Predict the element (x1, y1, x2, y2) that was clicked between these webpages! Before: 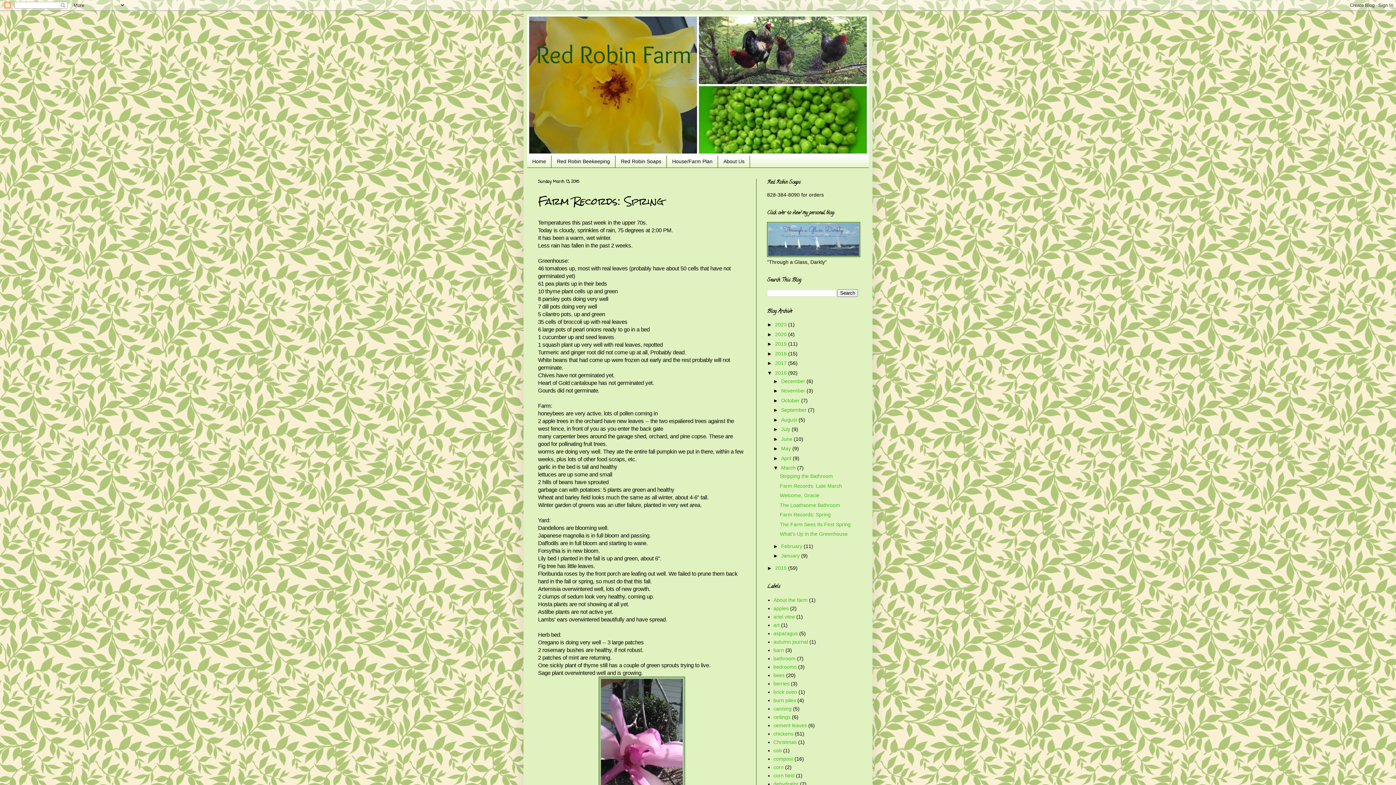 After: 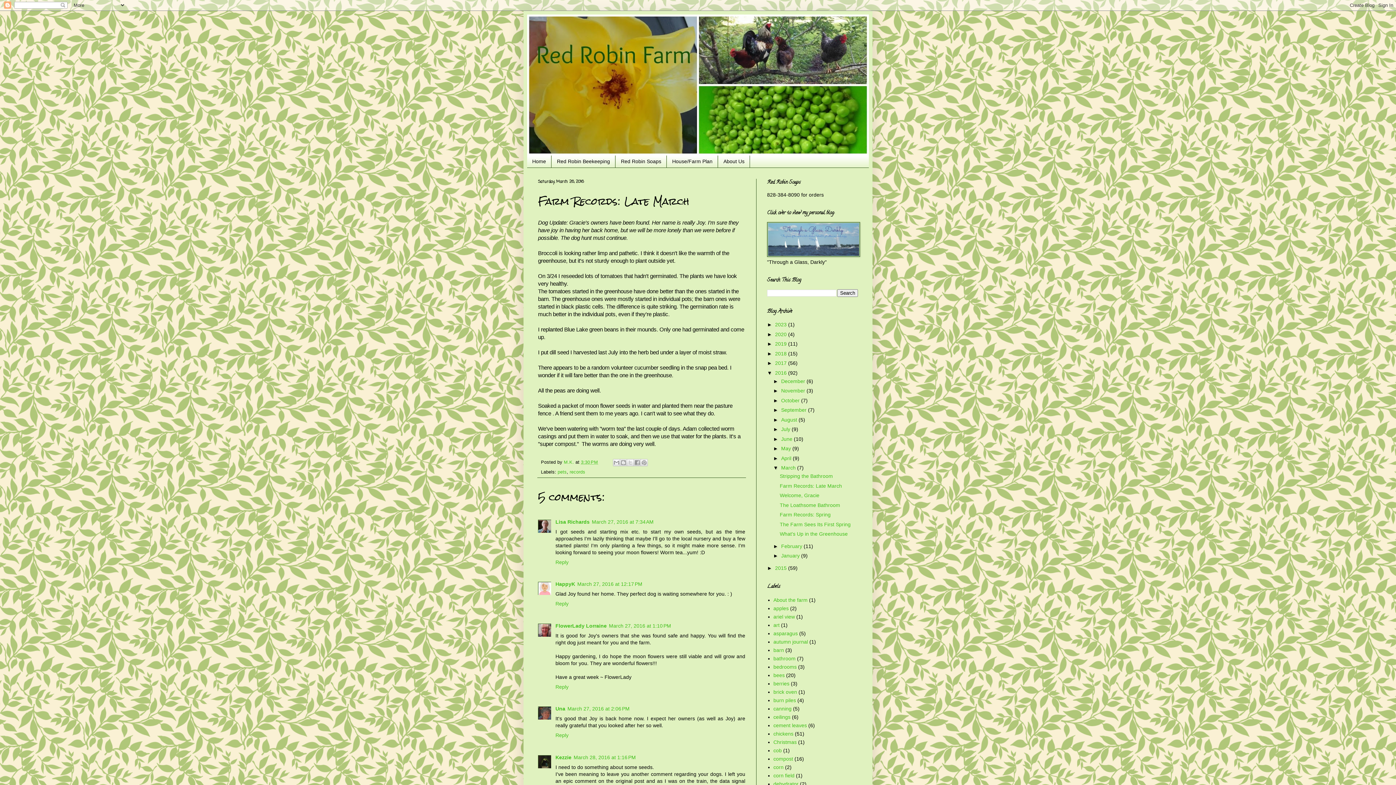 Action: label: Farm Records: Late March bbox: (779, 483, 842, 489)